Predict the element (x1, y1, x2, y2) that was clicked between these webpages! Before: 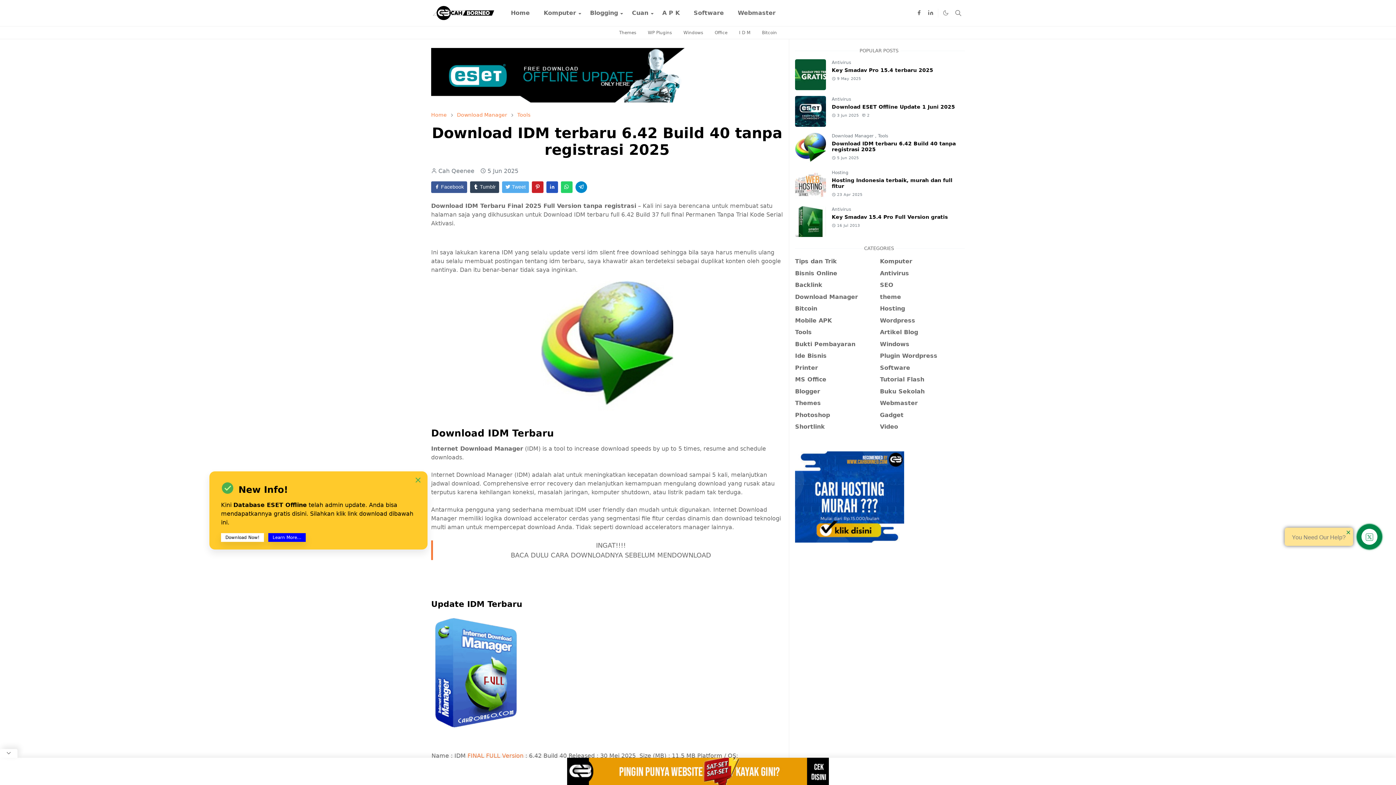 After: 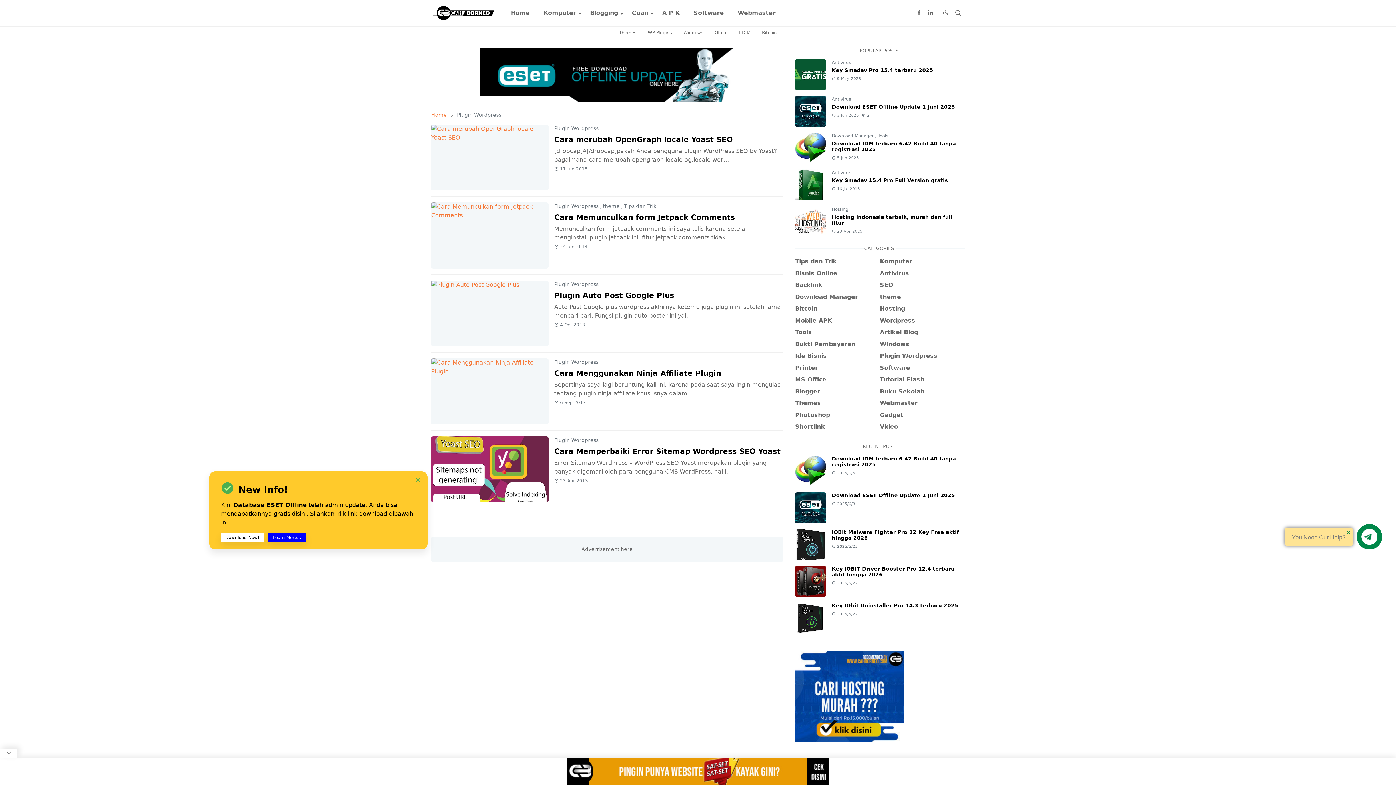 Action: bbox: (880, 352, 937, 359) label: Plugin Wordpress